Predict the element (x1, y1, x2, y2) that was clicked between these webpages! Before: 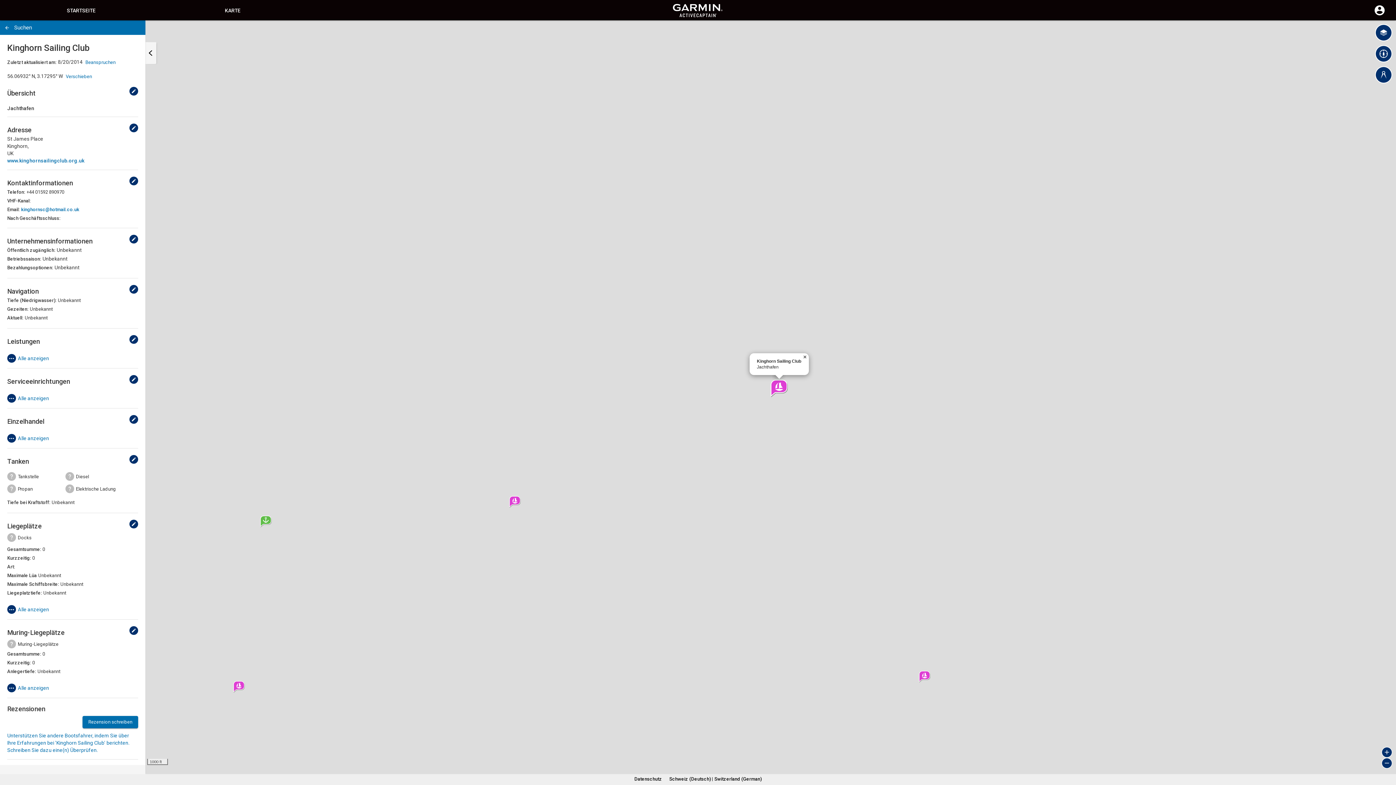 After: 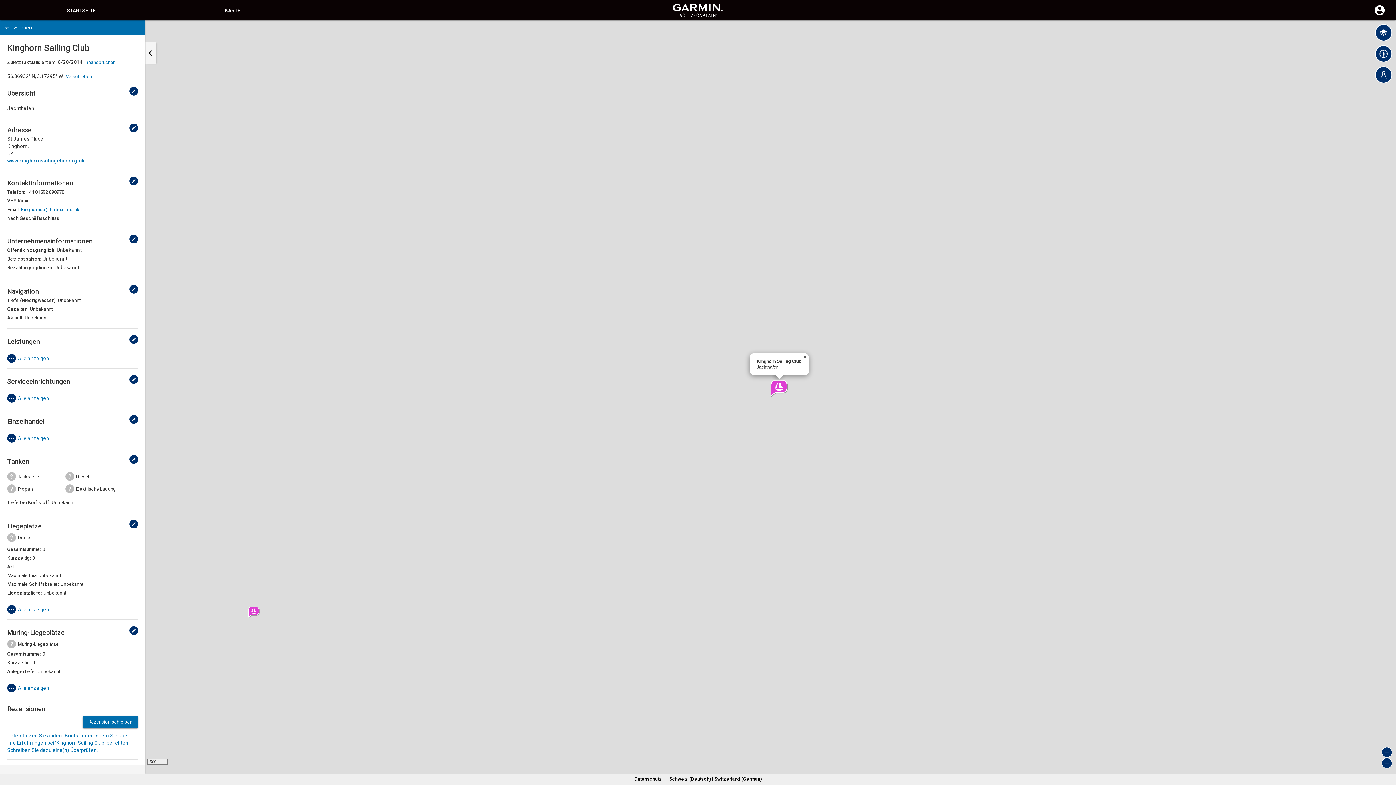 Action: bbox: (1381, 747, 1392, 758) label: Zoom in